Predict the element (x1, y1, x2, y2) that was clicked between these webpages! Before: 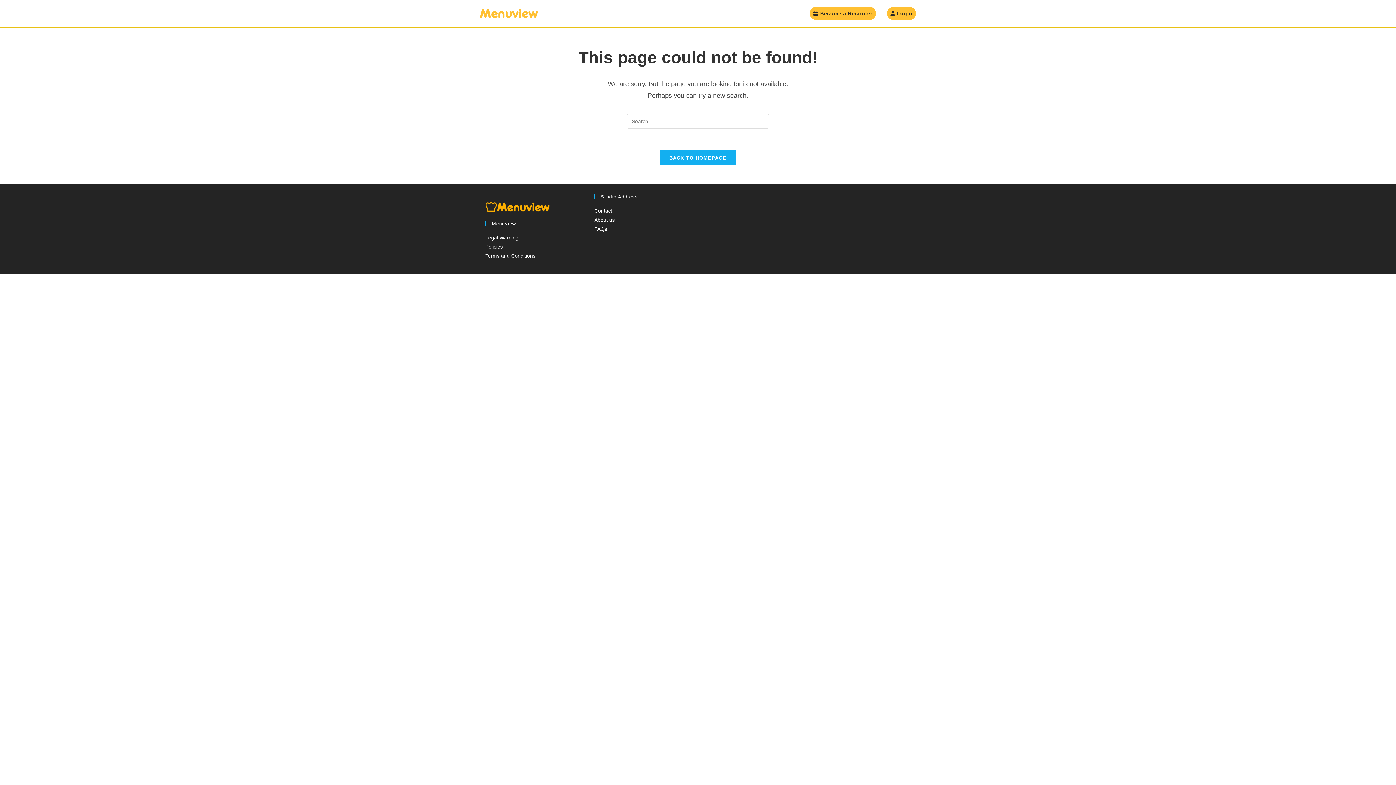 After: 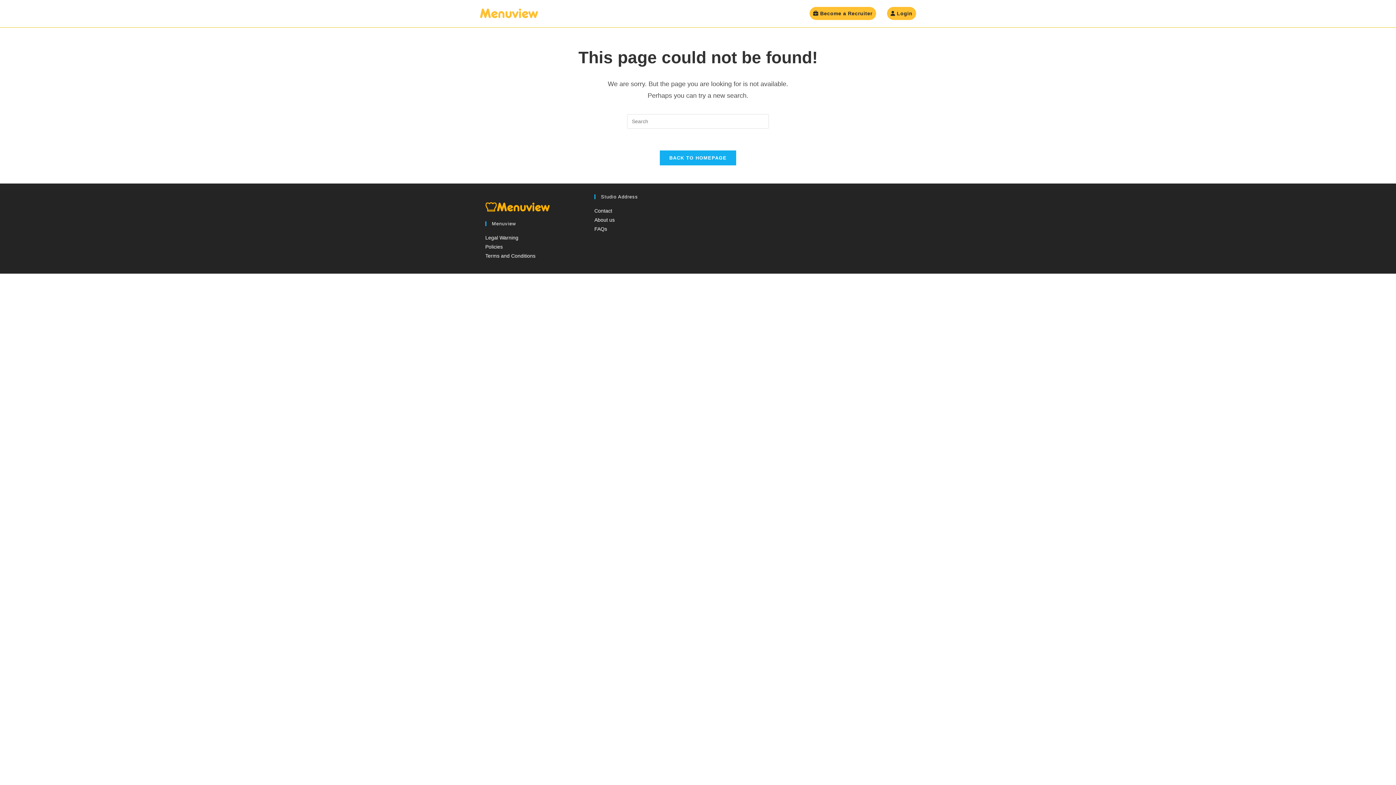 Action: label:  Login bbox: (881, 0, 921, 27)